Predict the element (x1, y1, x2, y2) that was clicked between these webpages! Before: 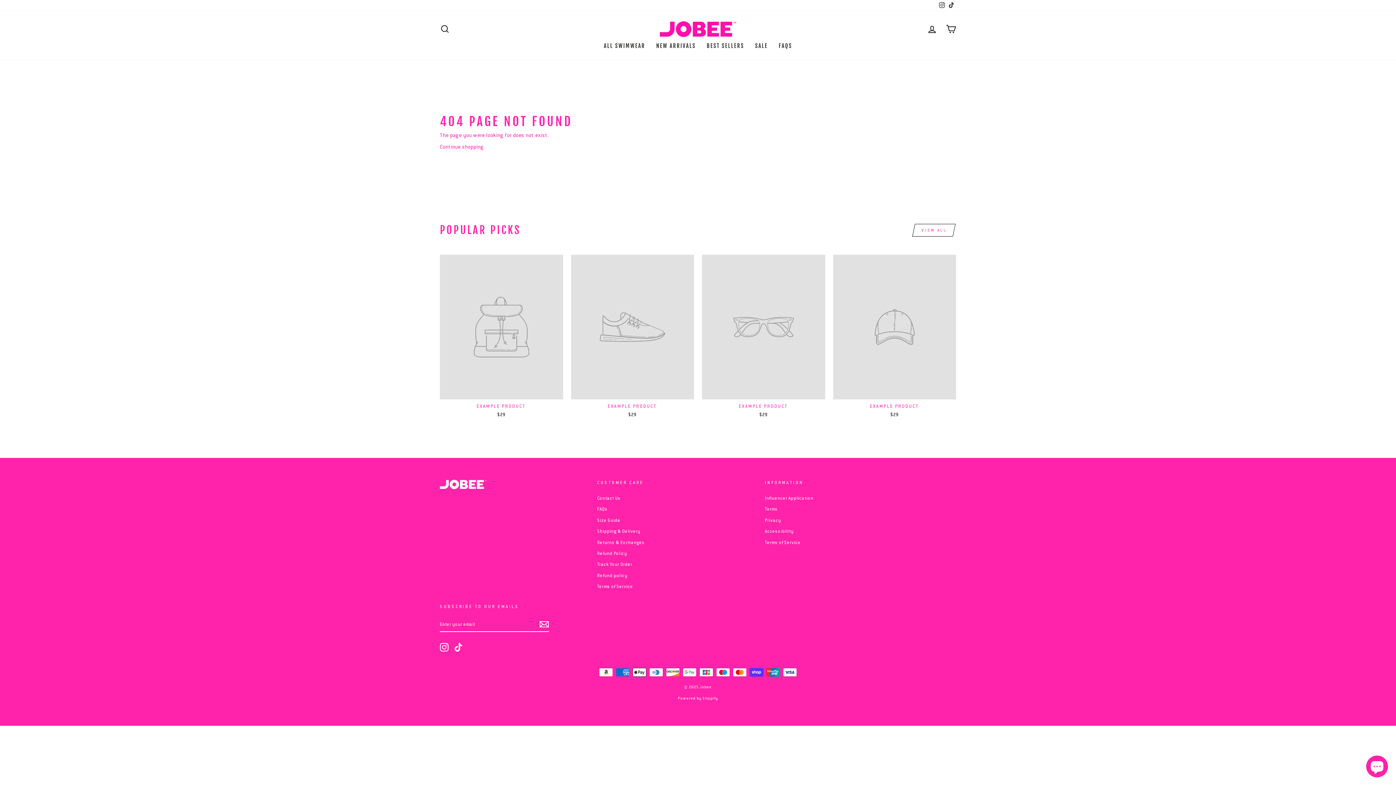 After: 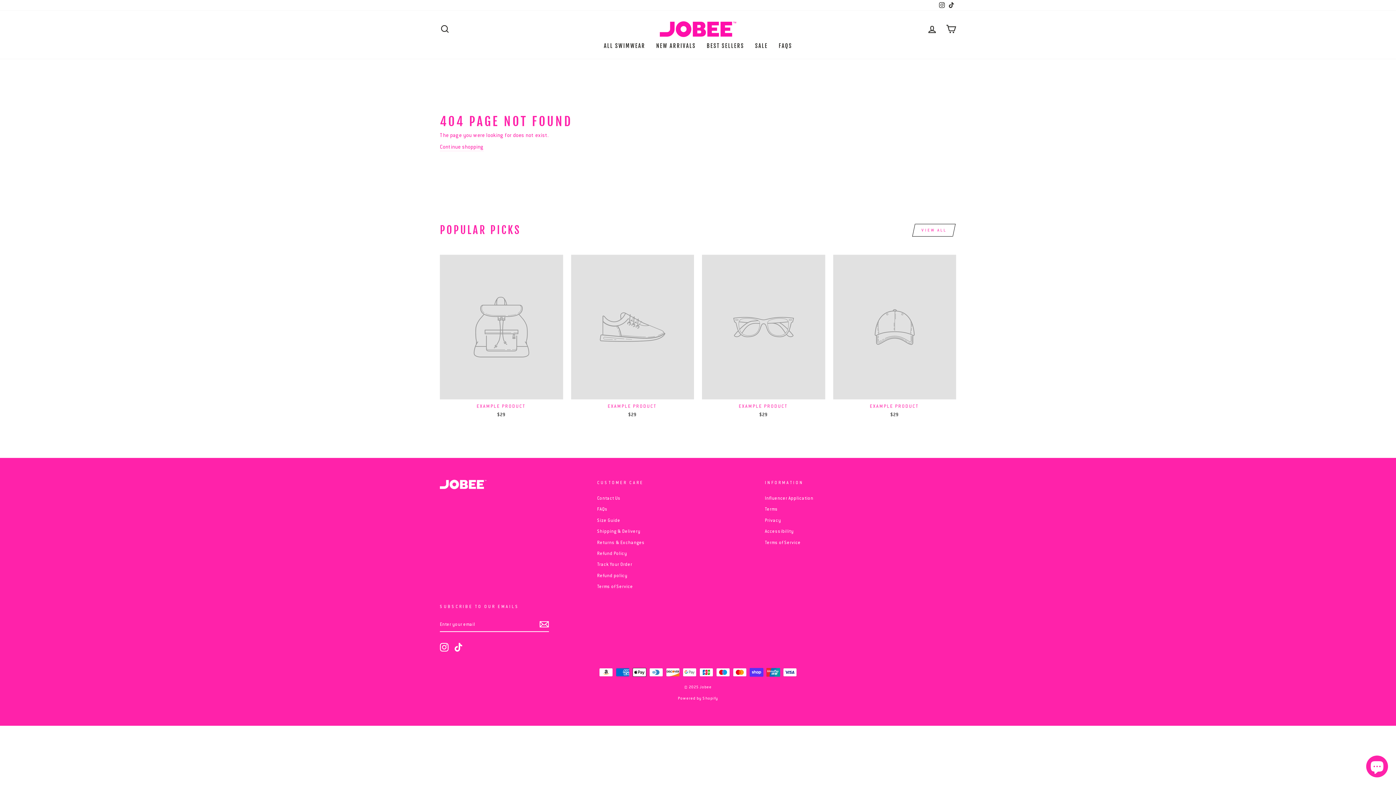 Action: bbox: (833, 254, 956, 420) label: EXAMPLE PRODUCT
$29